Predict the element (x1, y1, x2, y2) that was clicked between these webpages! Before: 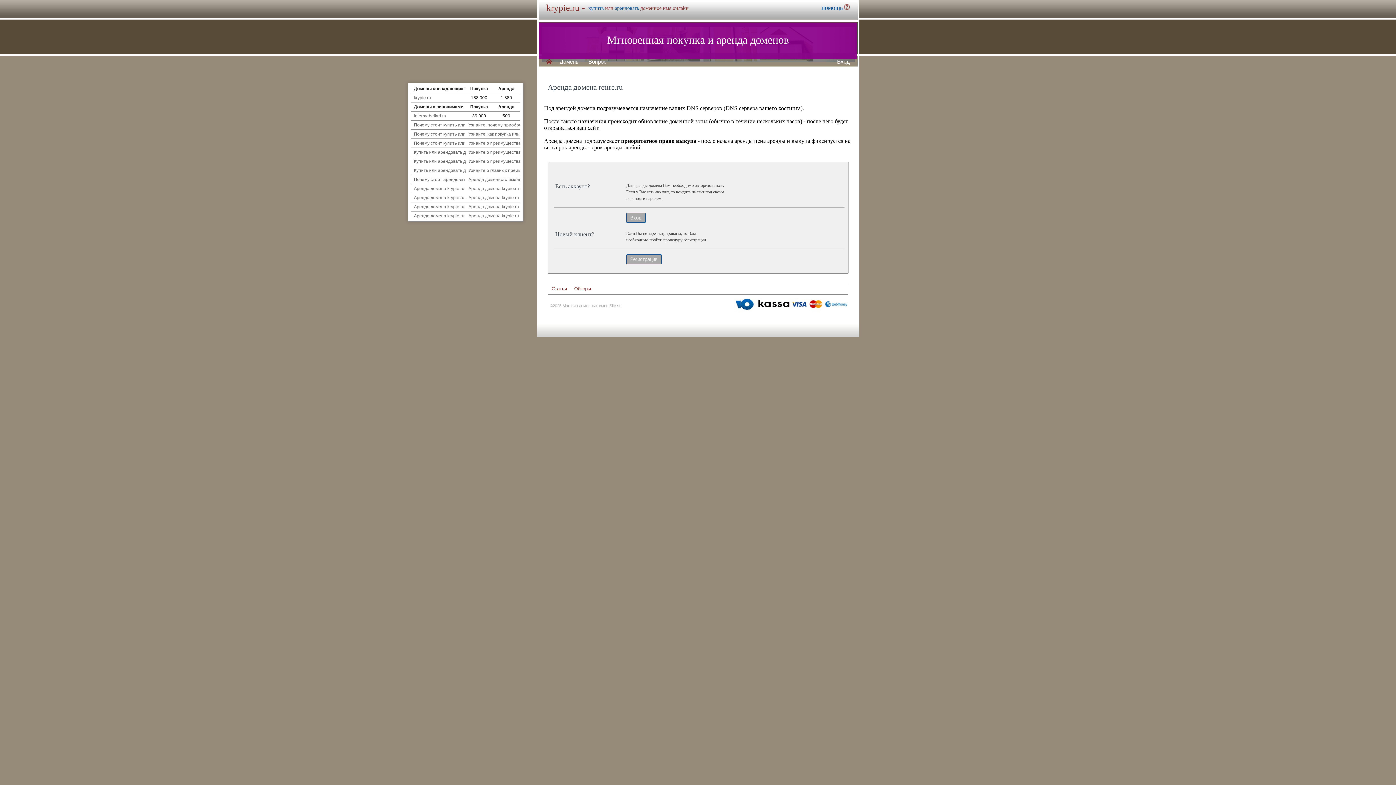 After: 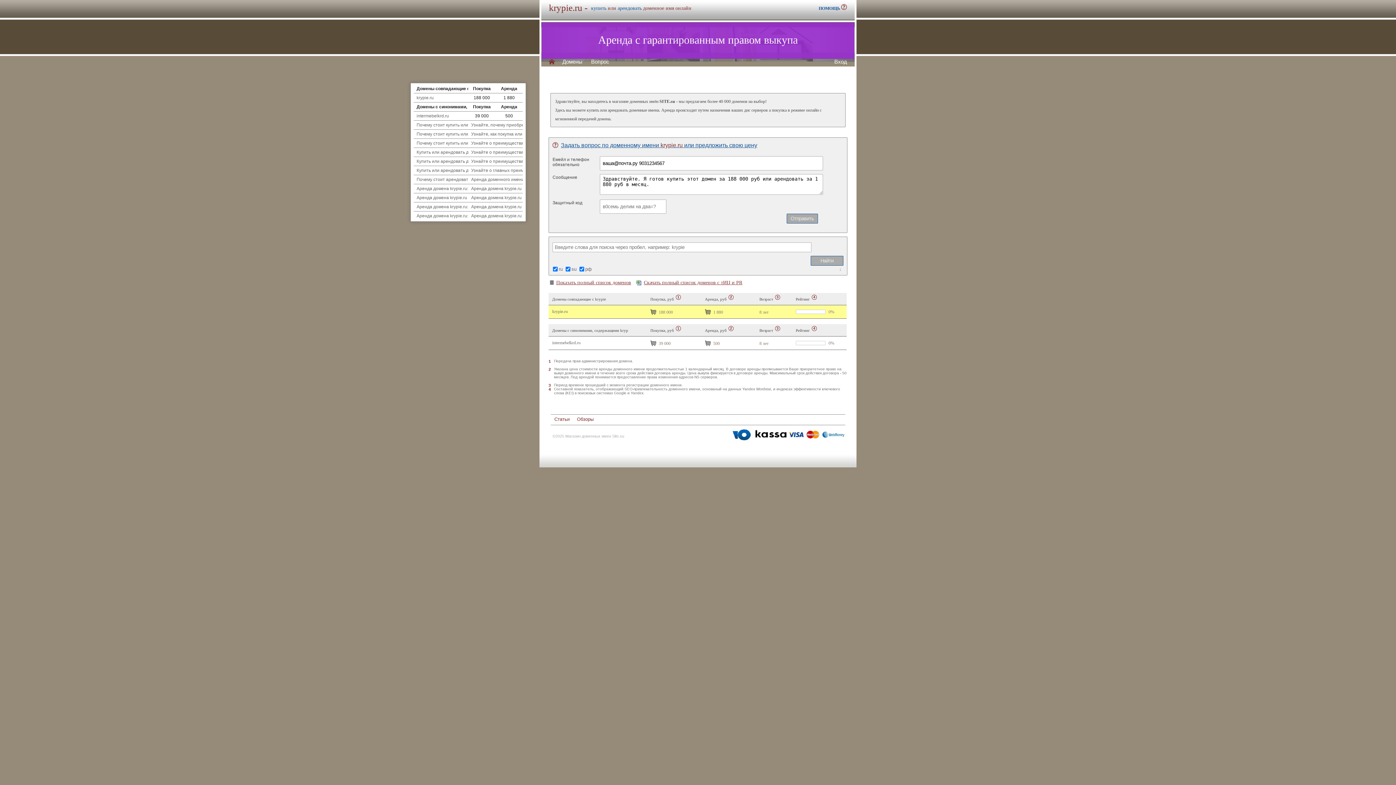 Action: label: krypie.ru bbox: (414, 95, 431, 100)